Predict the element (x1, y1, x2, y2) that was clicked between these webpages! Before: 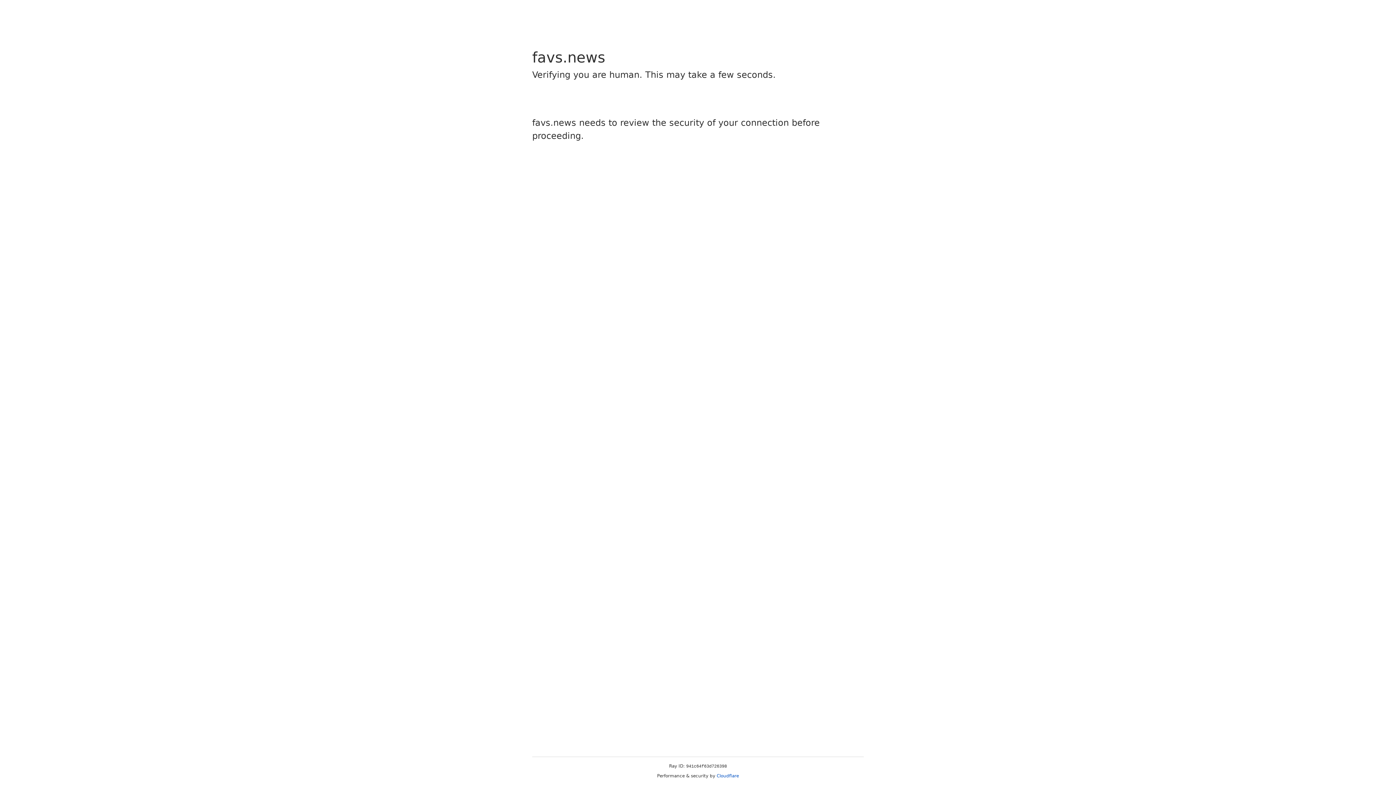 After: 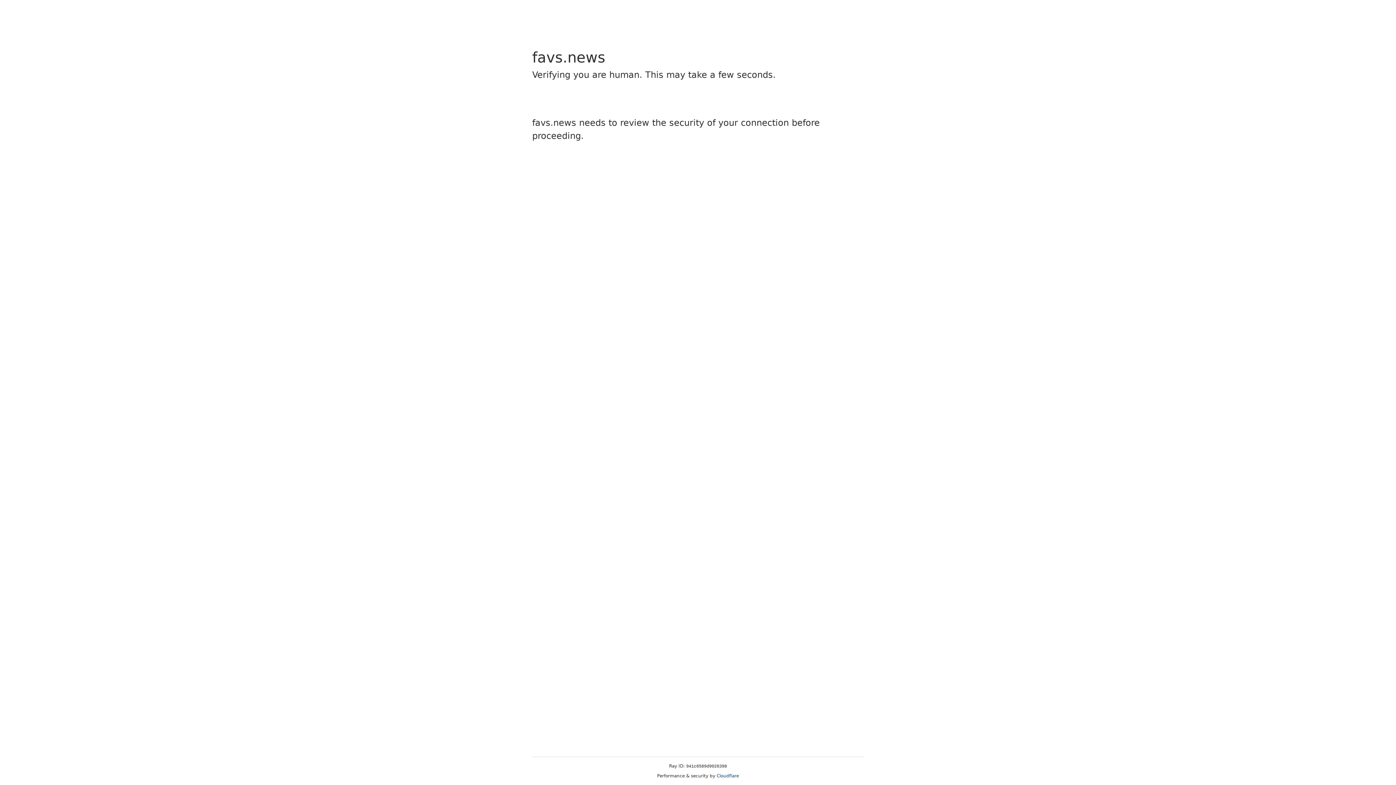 Action: label: Cloudflare bbox: (716, 773, 739, 778)